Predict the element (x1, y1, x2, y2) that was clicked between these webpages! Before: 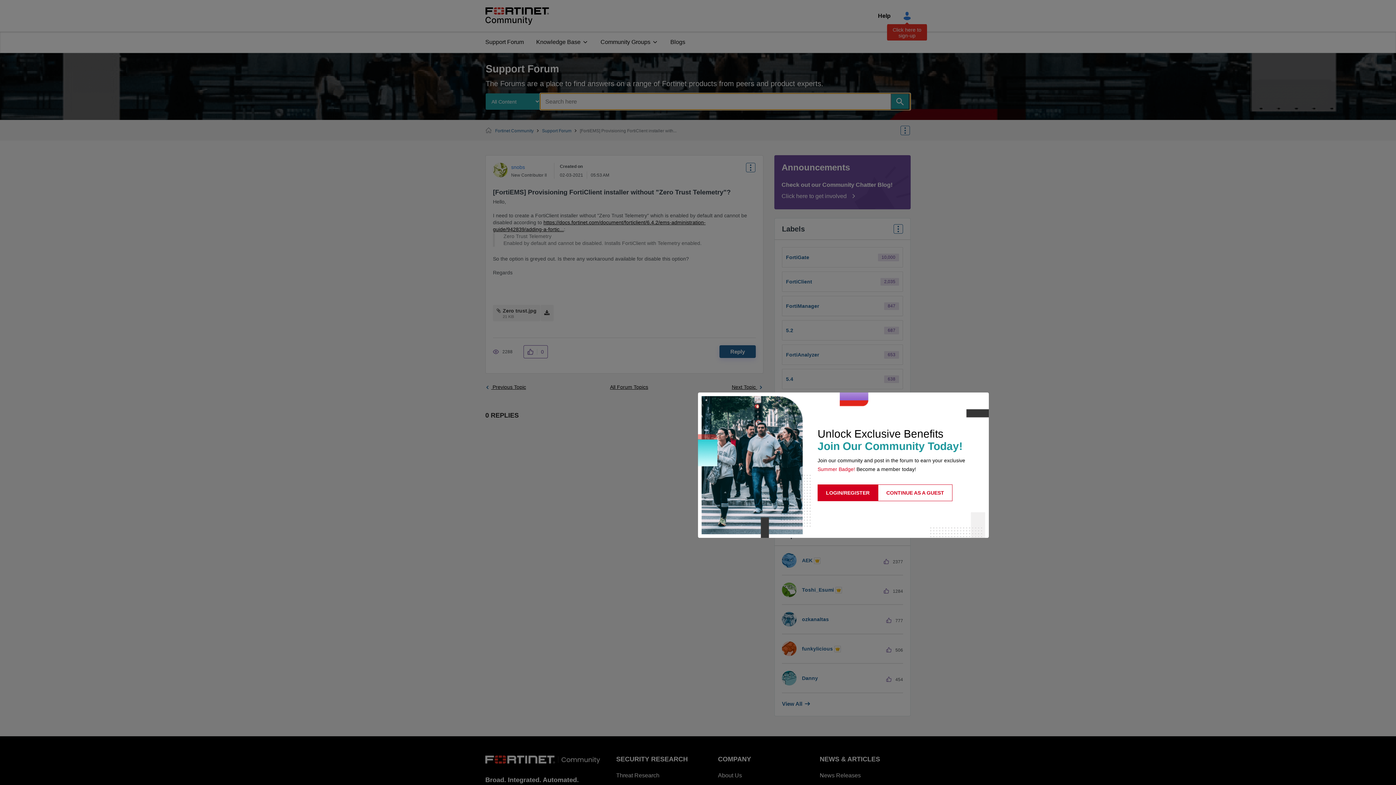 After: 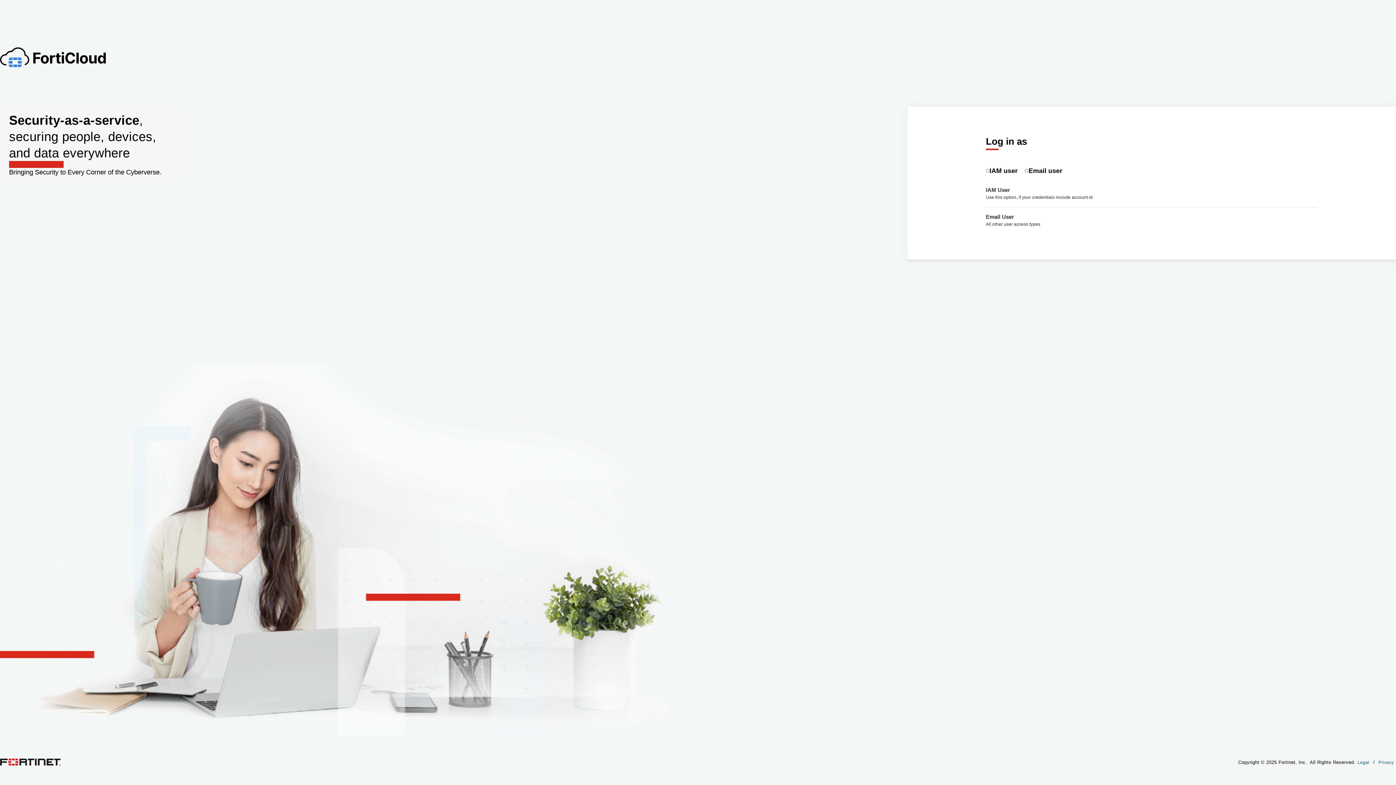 Action: label: LOGIN/REGISTER bbox: (817, 484, 878, 501)